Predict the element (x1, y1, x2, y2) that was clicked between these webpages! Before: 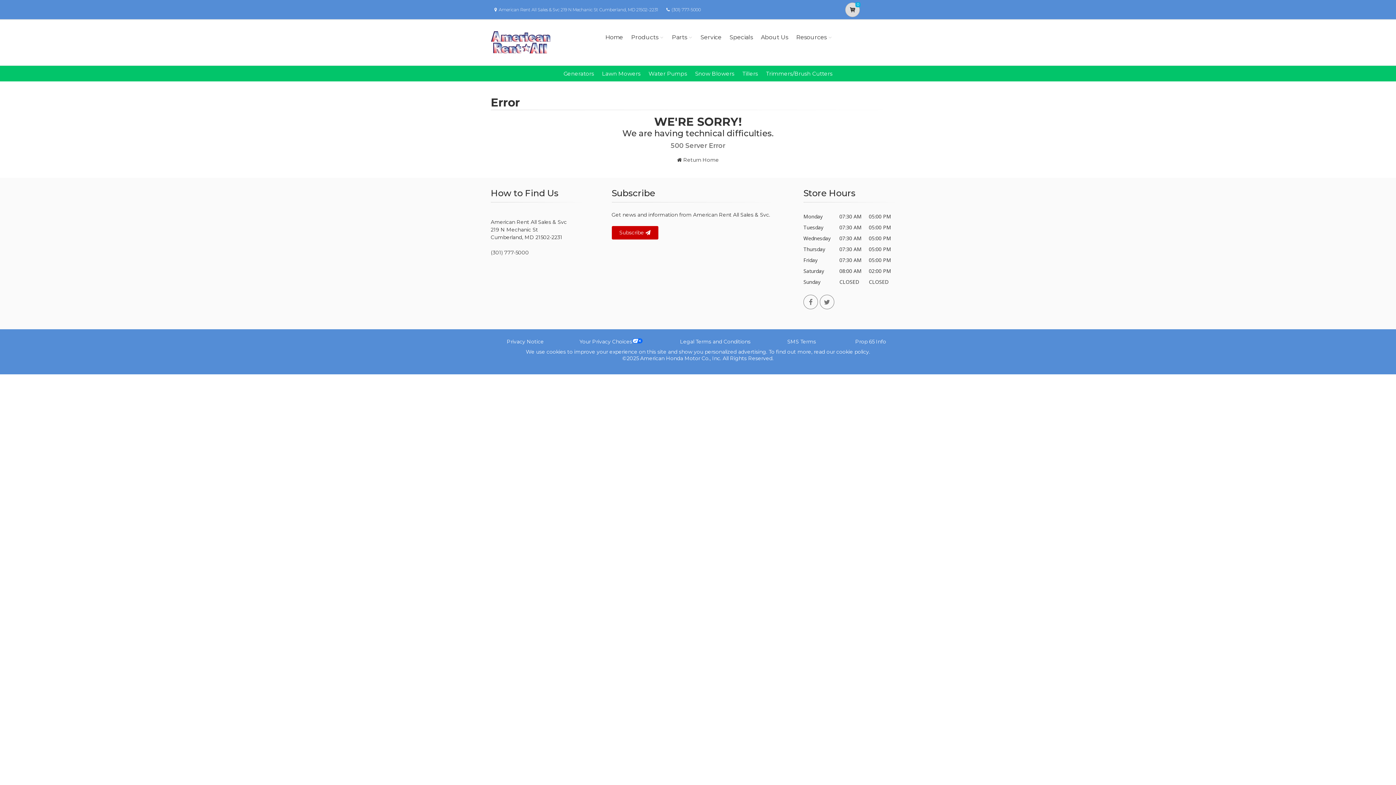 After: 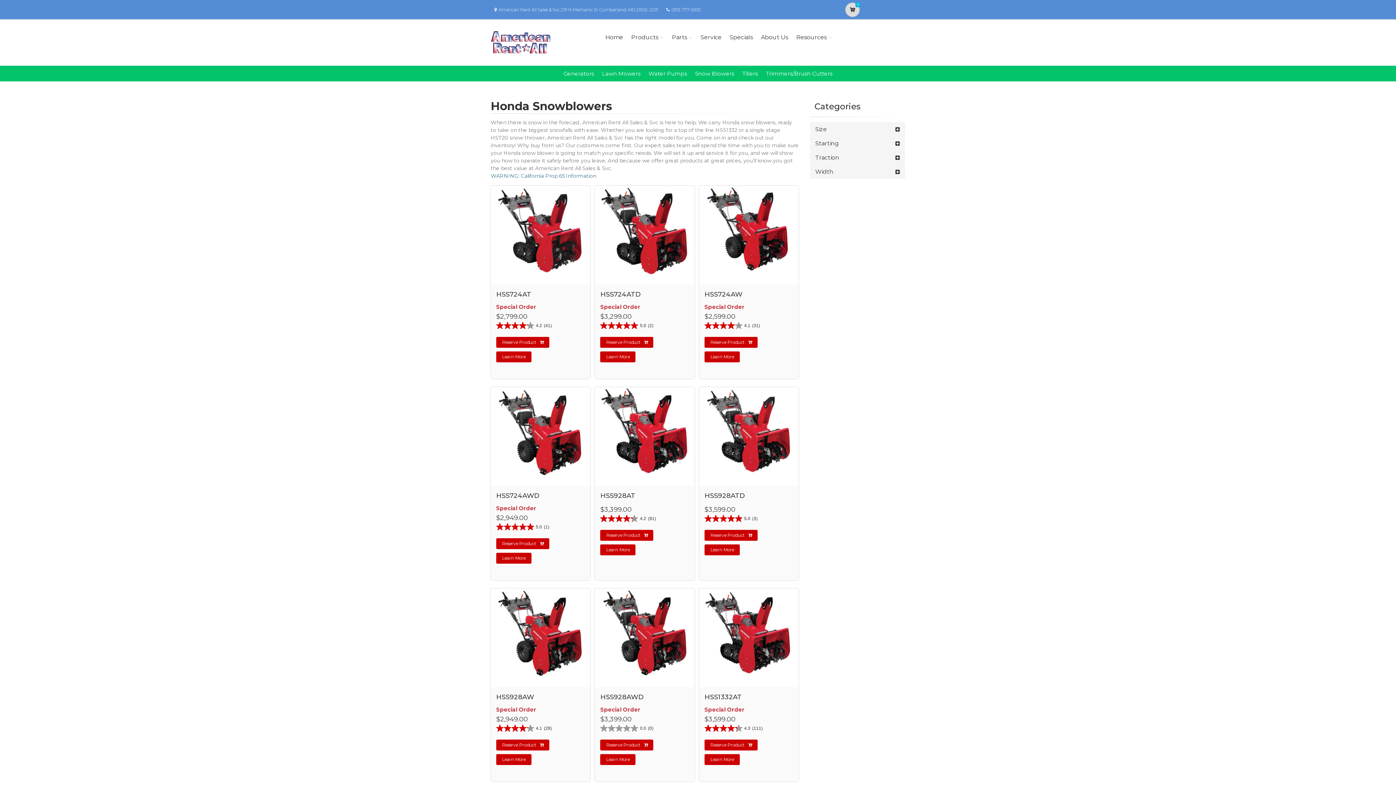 Action: label: Snow Blowers bbox: (695, 70, 734, 77)